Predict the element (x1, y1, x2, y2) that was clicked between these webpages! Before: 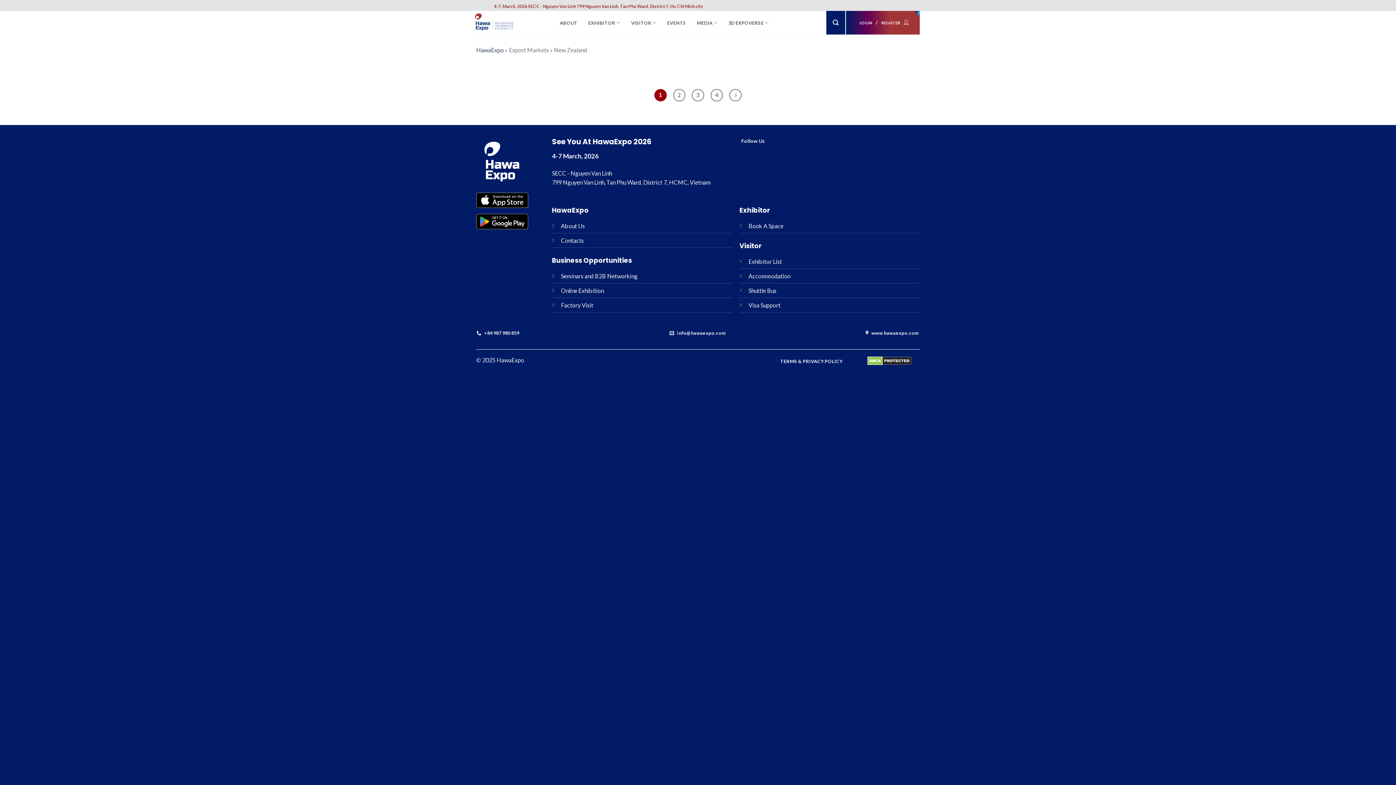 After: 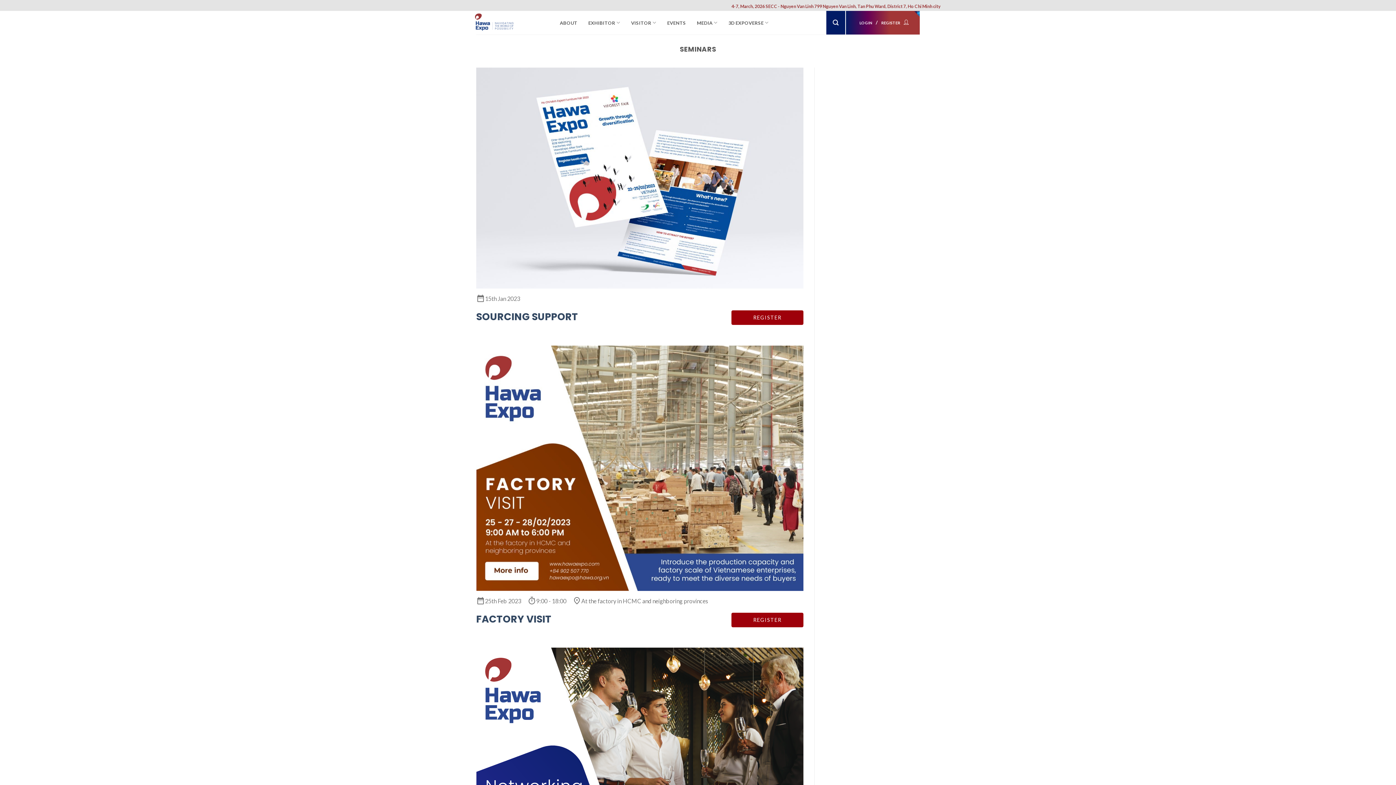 Action: label: B2B Networking bbox: (594, 272, 637, 279)